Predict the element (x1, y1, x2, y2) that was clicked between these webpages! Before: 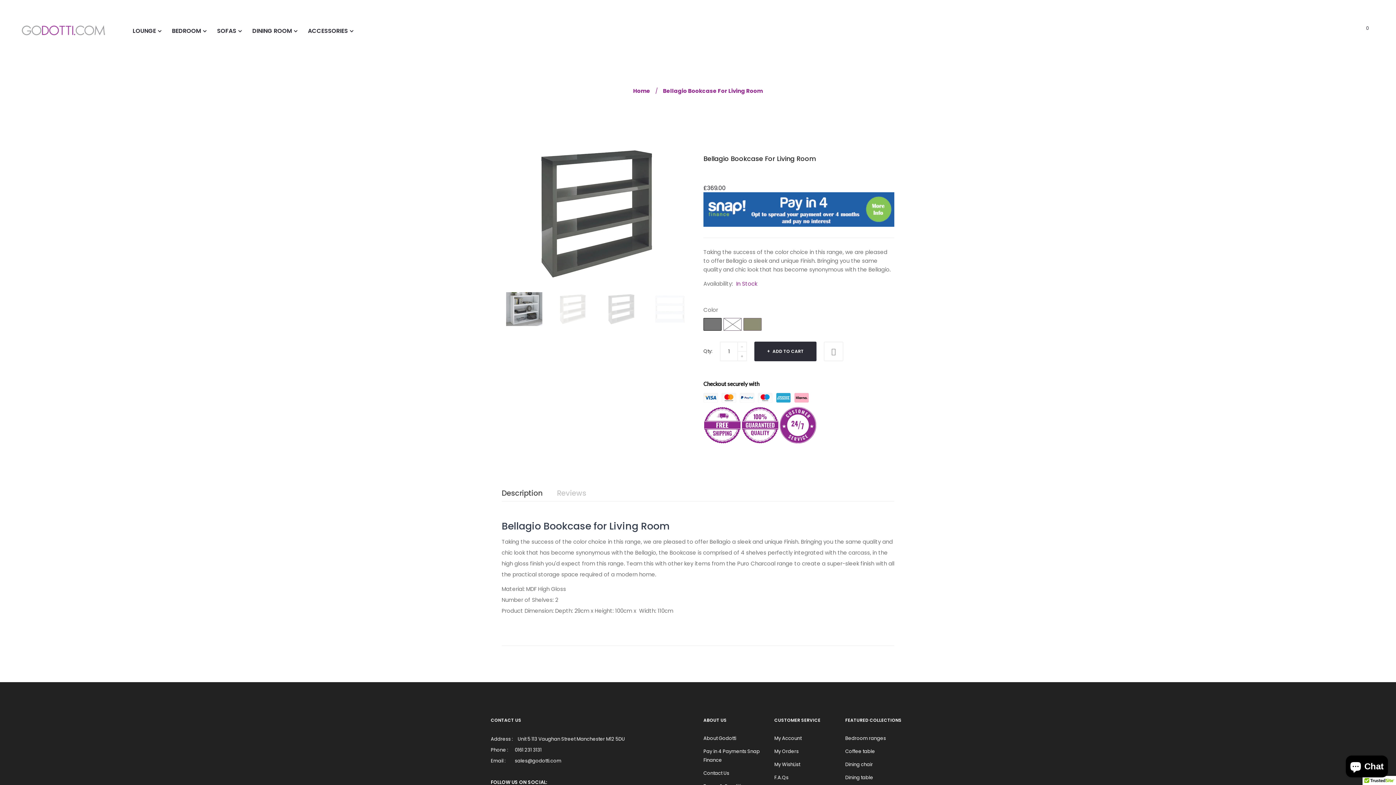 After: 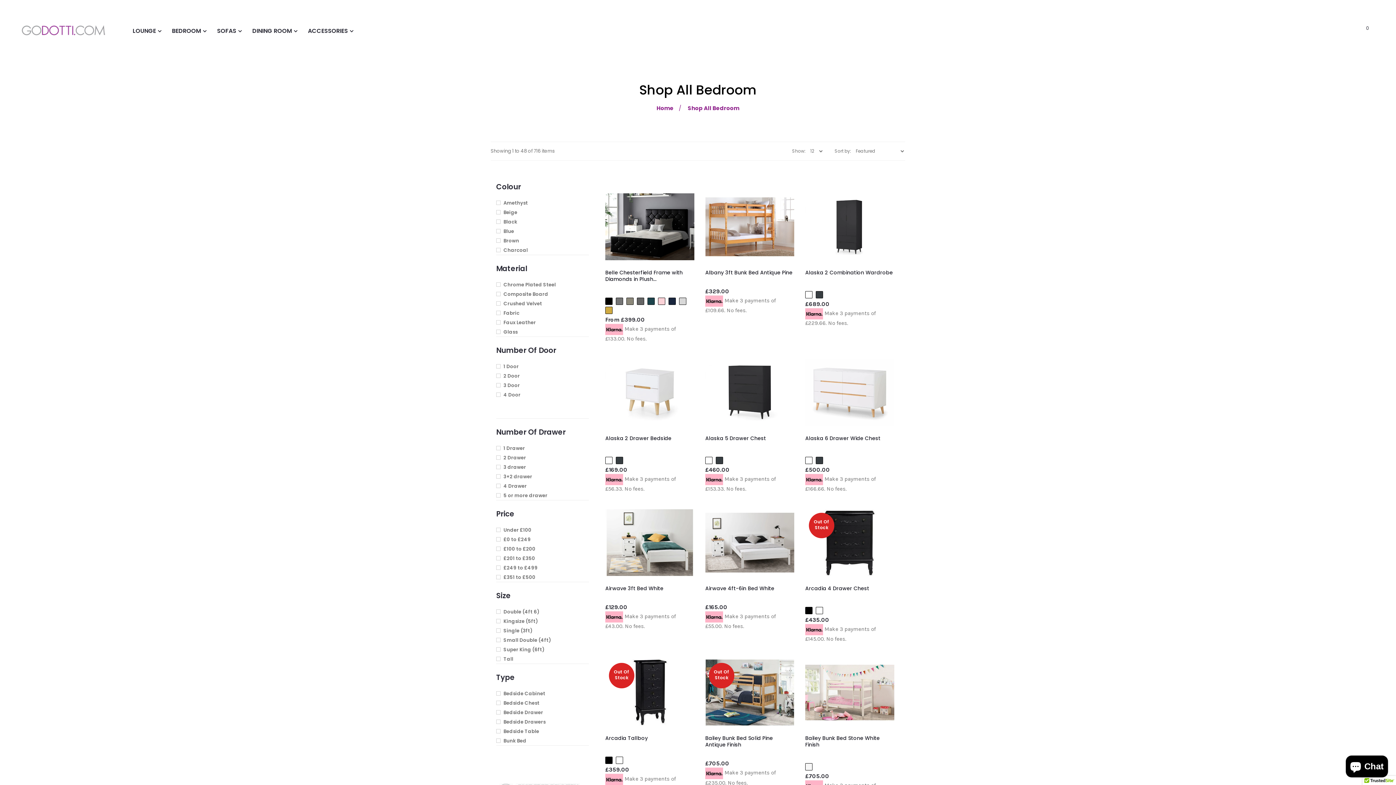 Action: bbox: (166, 19, 206, 42) label: BEDROOM